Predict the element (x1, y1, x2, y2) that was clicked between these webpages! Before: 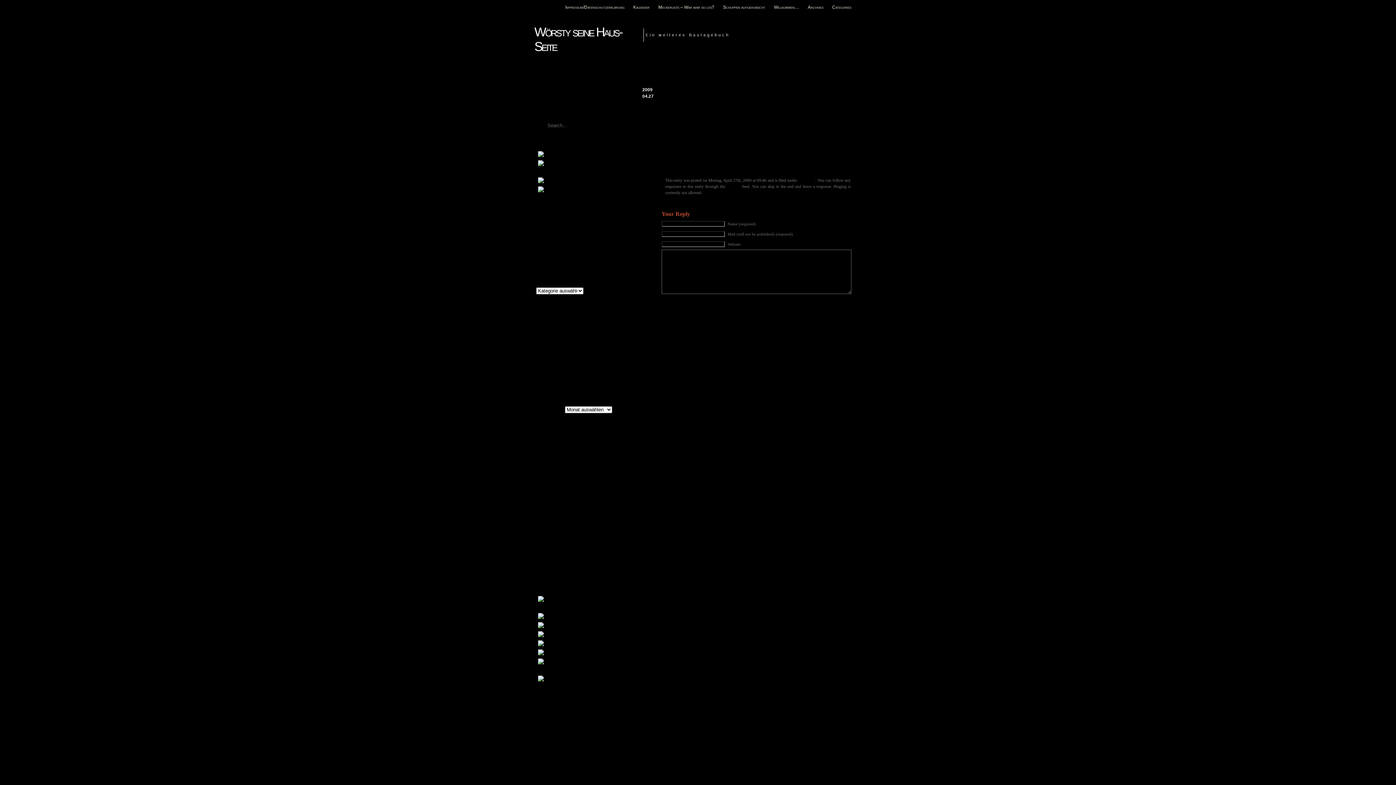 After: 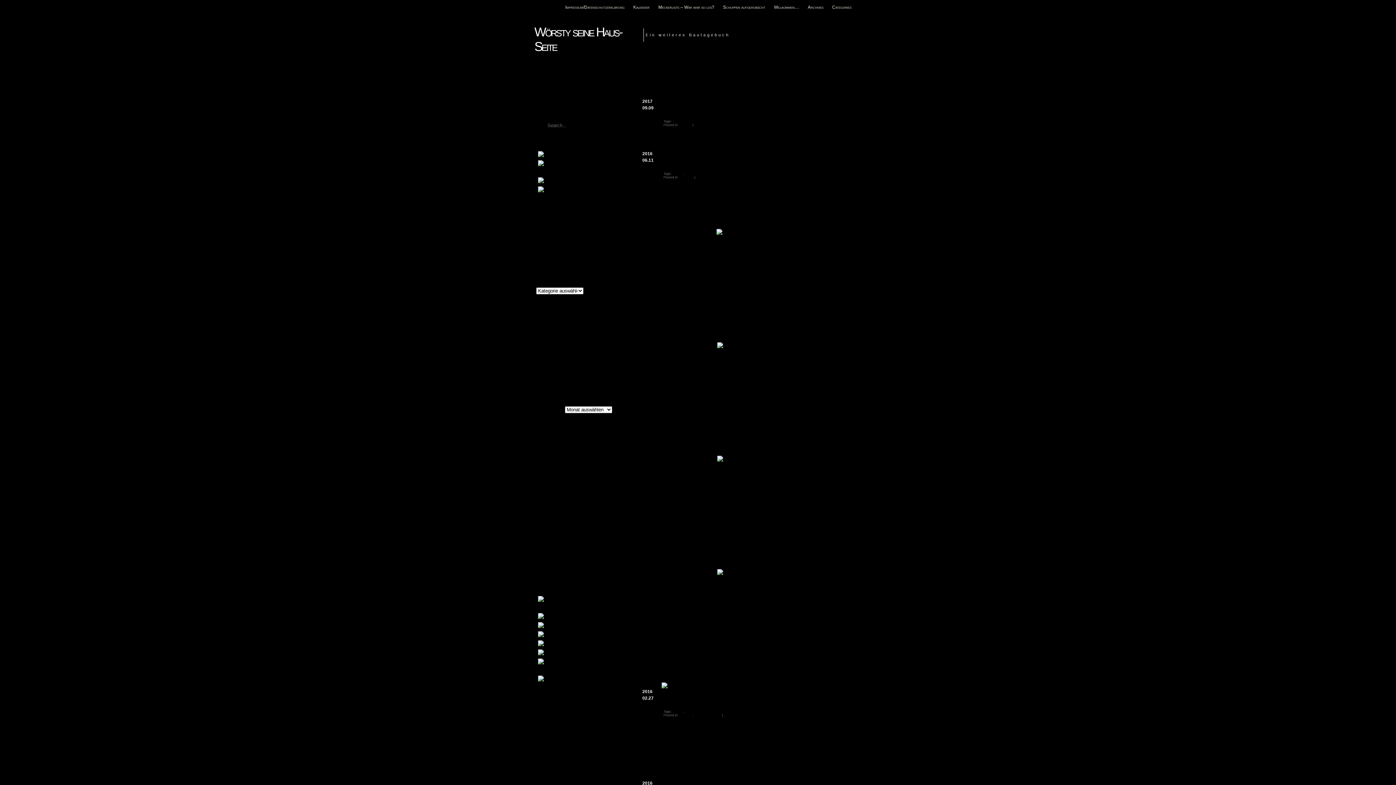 Action: label: Loxone (7 Einträge) bbox: (534, 518, 555, 524)